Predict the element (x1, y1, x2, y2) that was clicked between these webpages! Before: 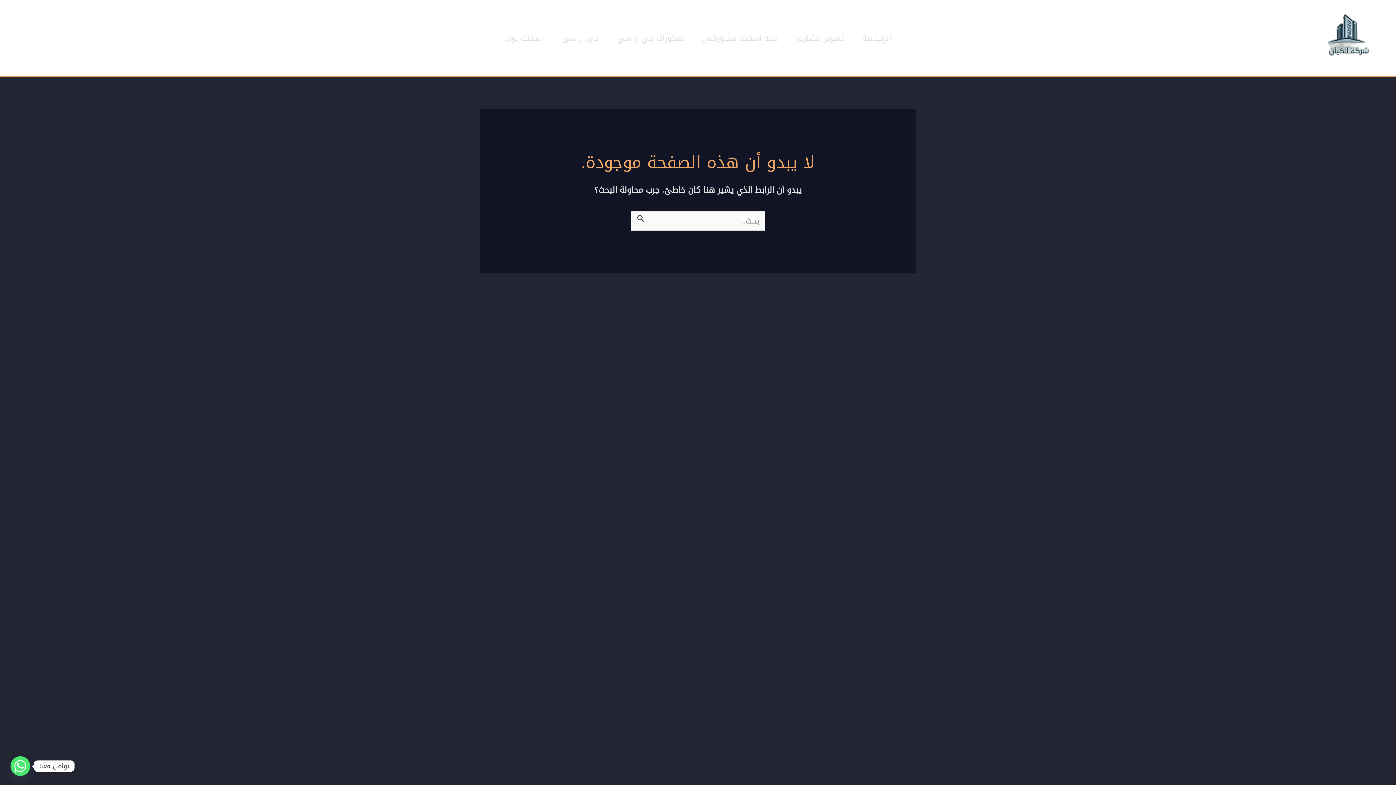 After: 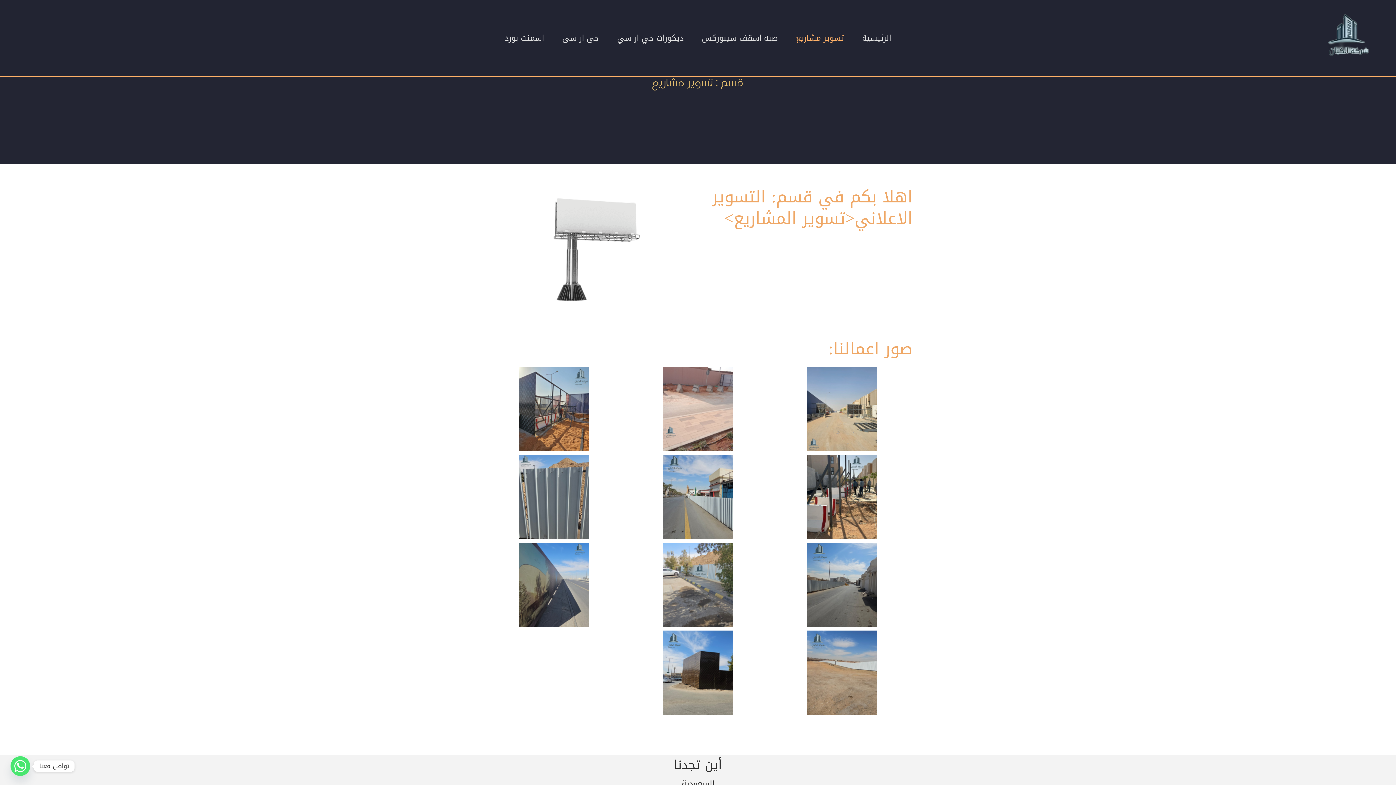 Action: label: تسوير مشاريع bbox: (787, 32, 853, 43)